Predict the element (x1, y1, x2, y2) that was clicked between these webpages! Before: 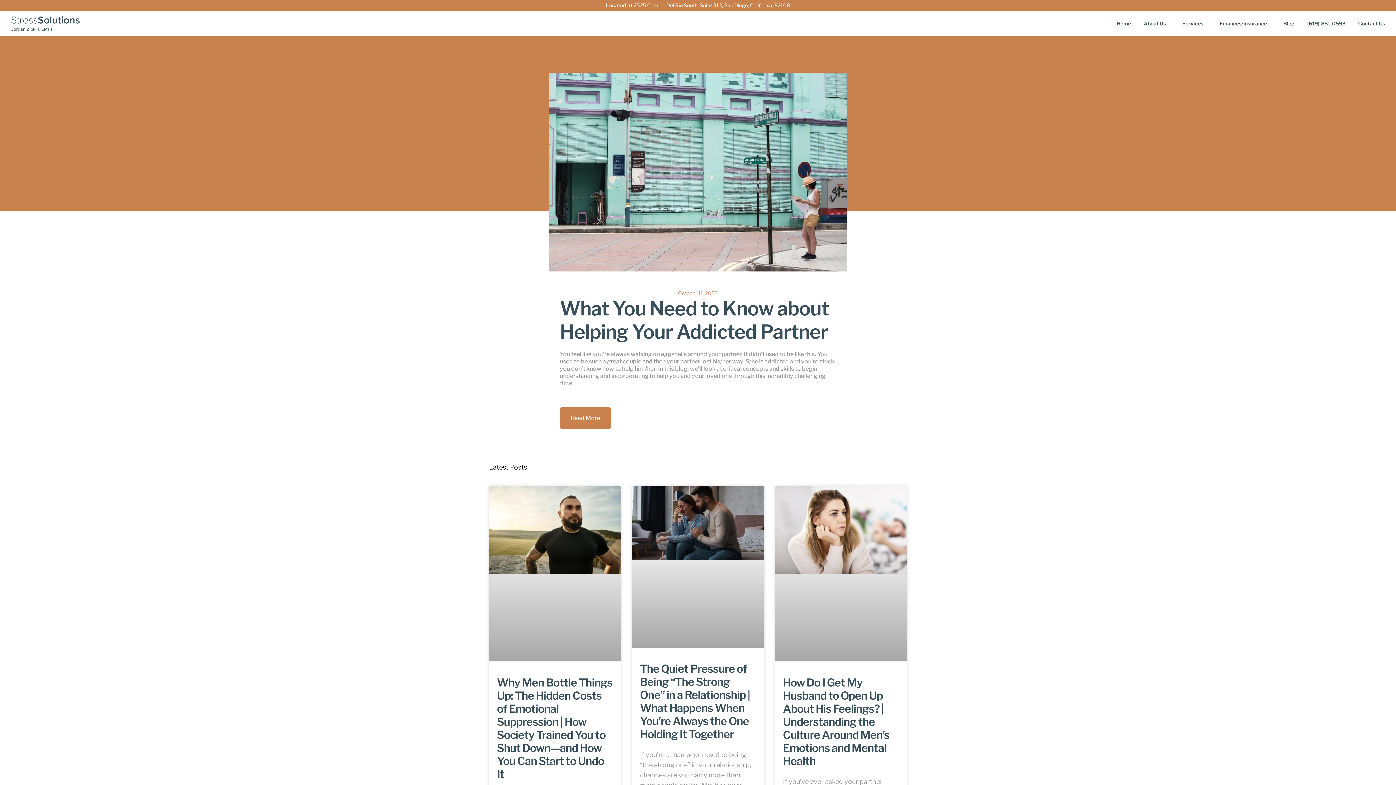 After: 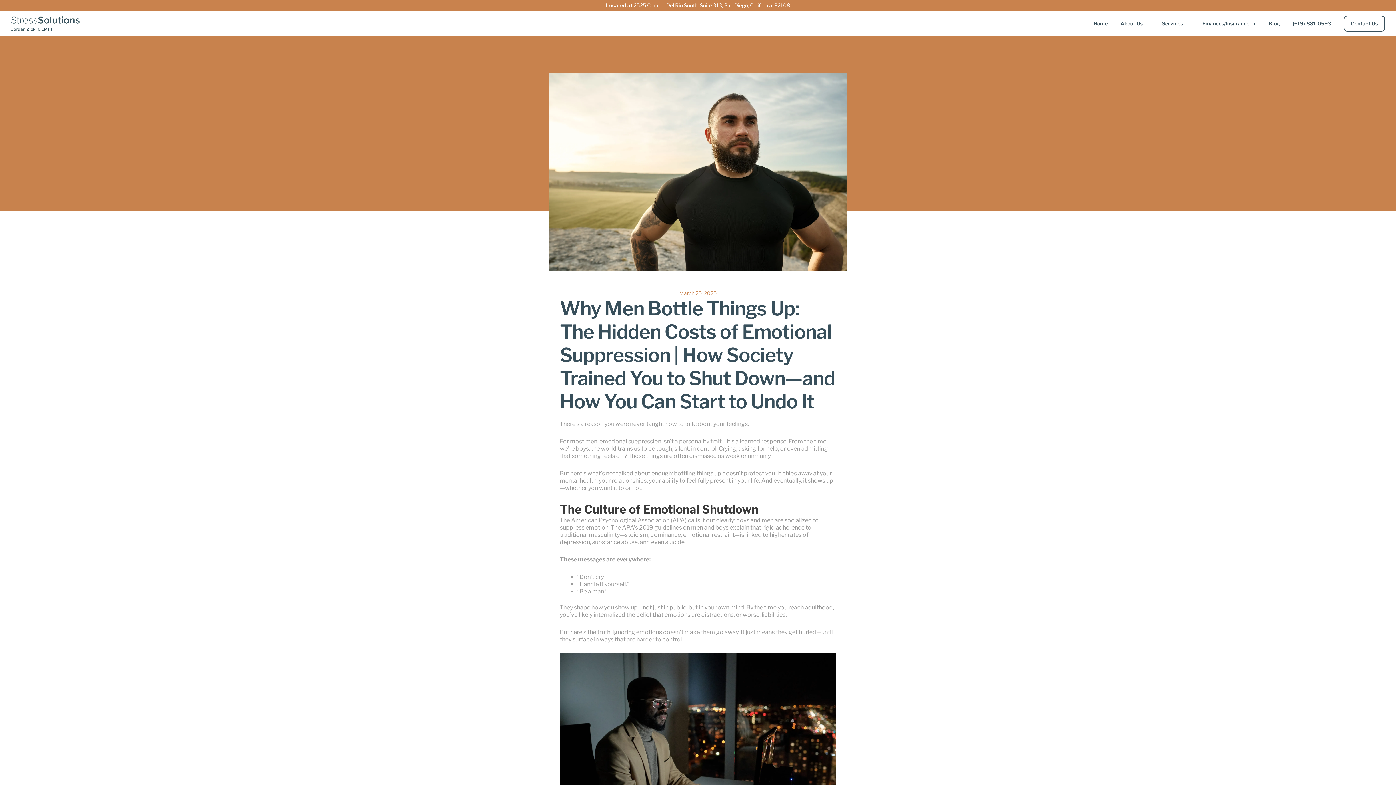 Action: bbox: (489, 486, 621, 661)